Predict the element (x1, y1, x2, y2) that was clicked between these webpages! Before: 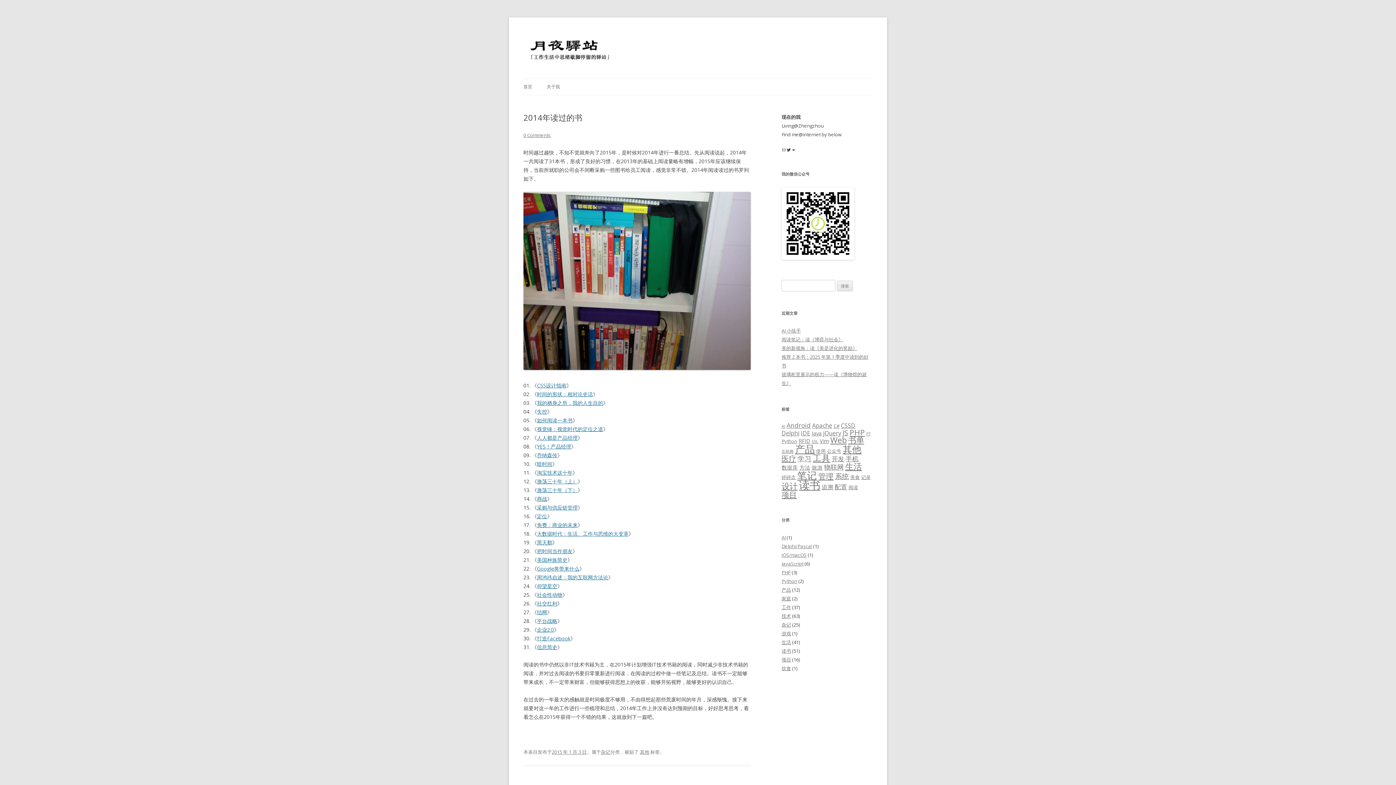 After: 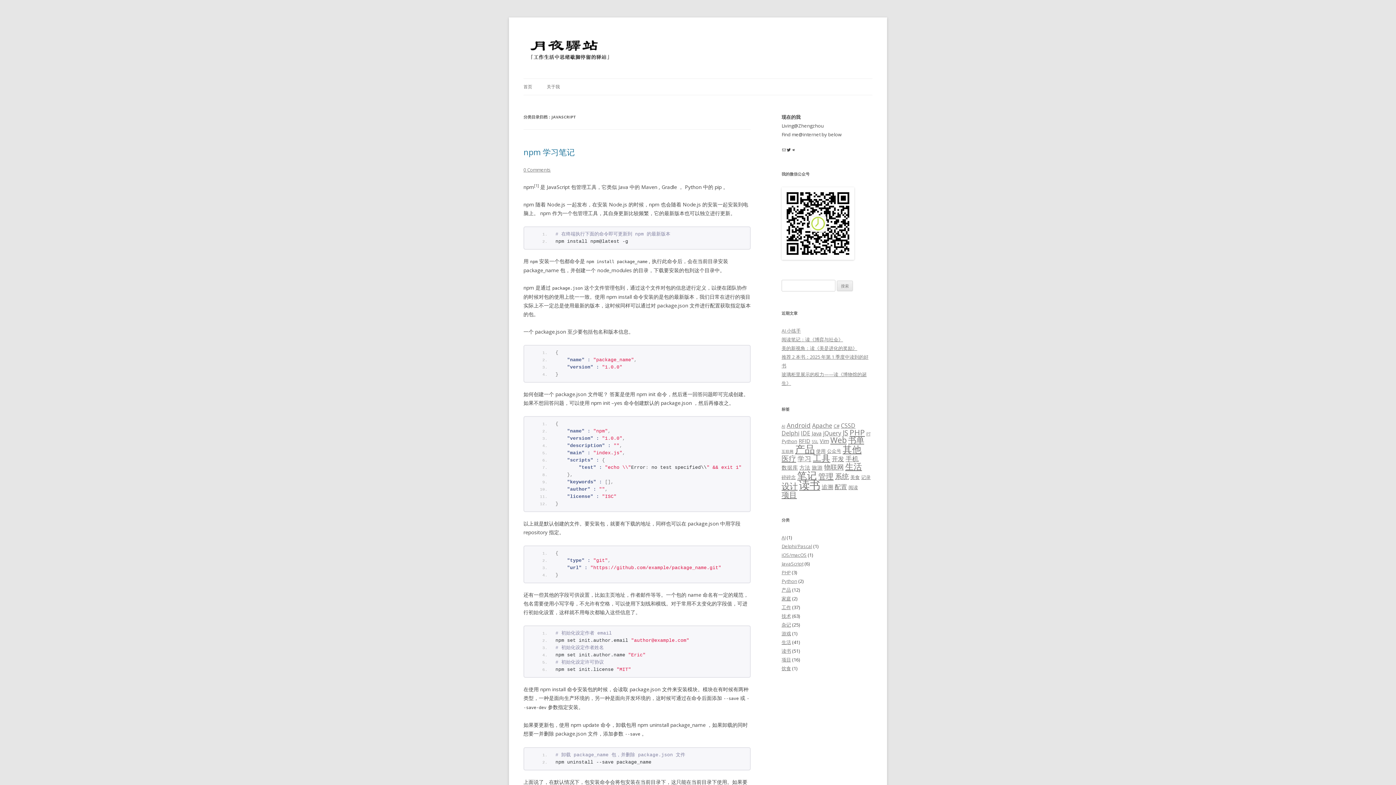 Action: label: JavaScript bbox: (781, 560, 803, 567)